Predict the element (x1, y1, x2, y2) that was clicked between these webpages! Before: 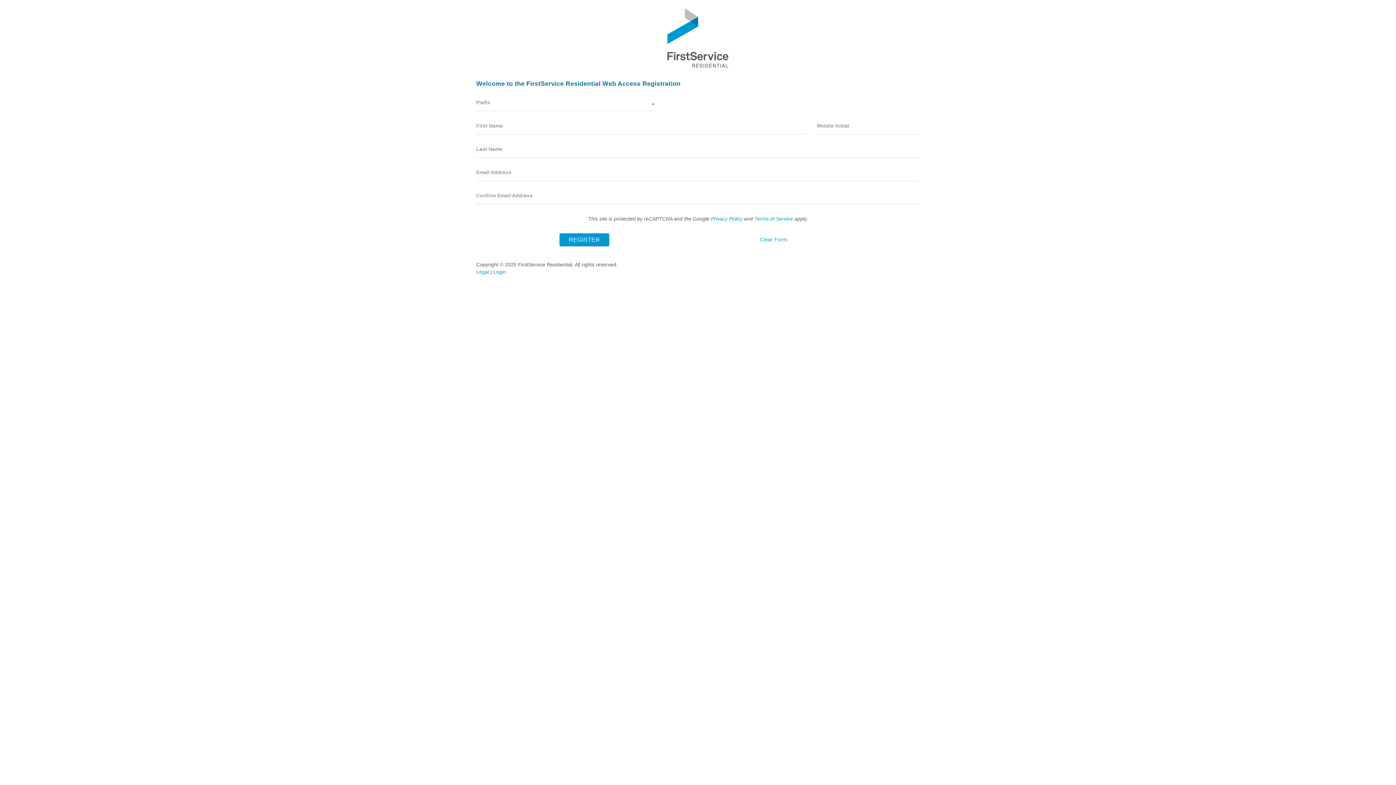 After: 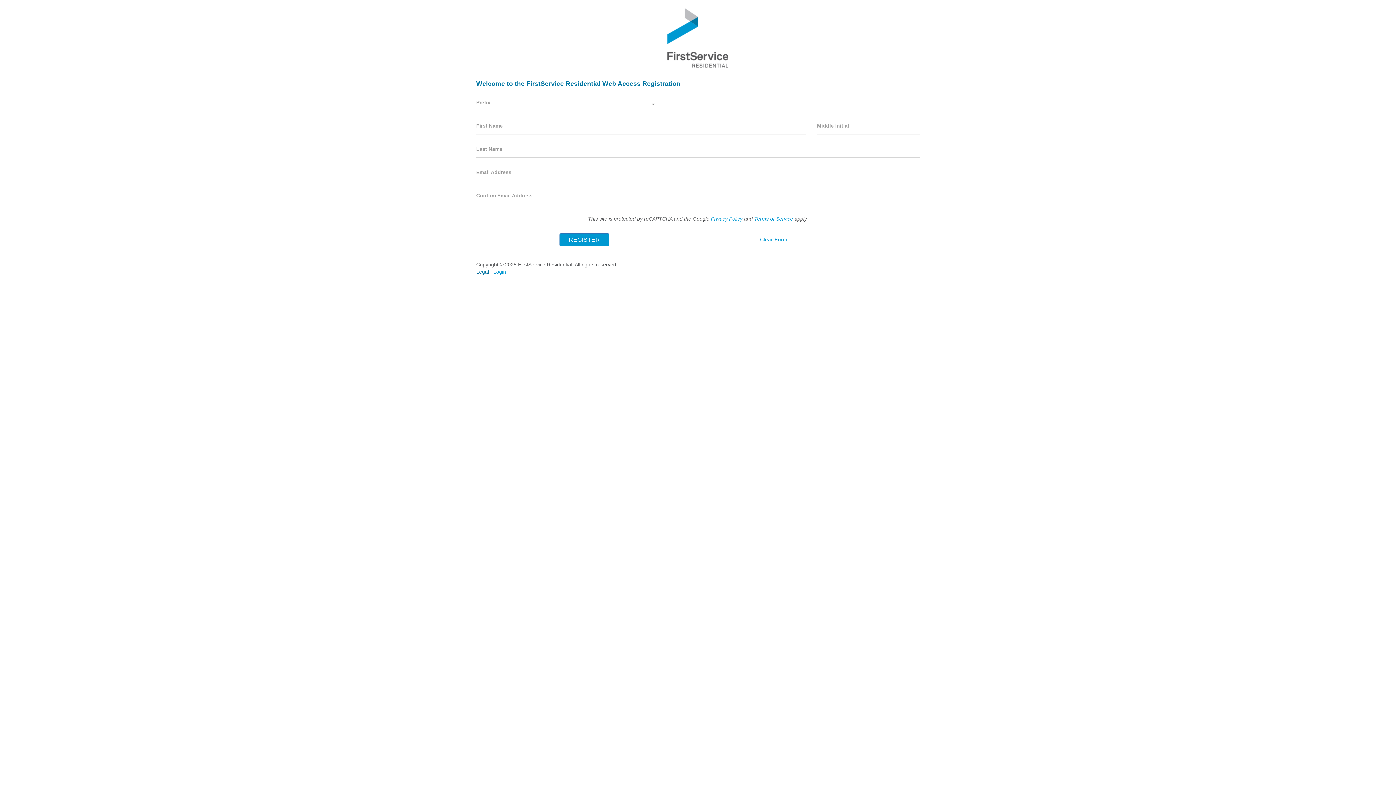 Action: bbox: (476, 268, 489, 274) label: Legal